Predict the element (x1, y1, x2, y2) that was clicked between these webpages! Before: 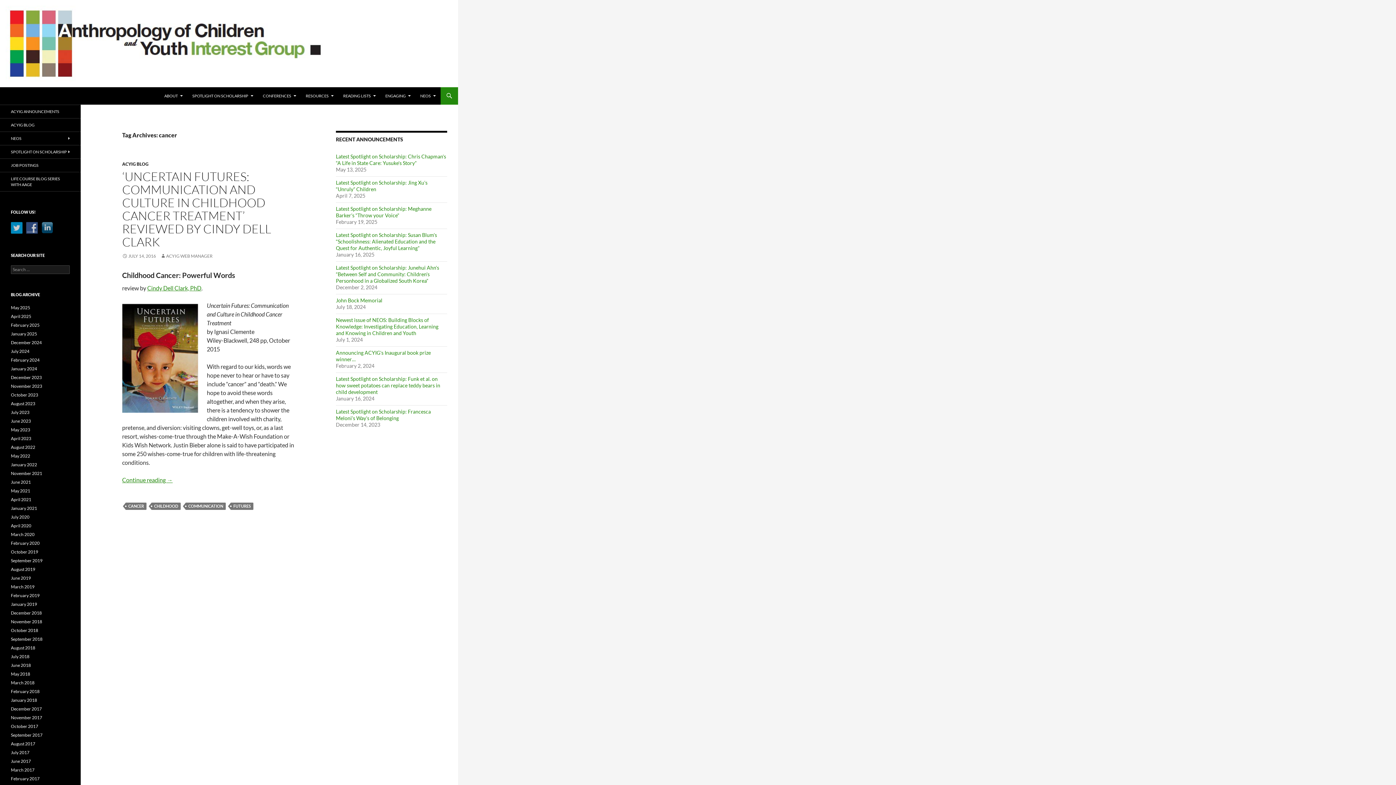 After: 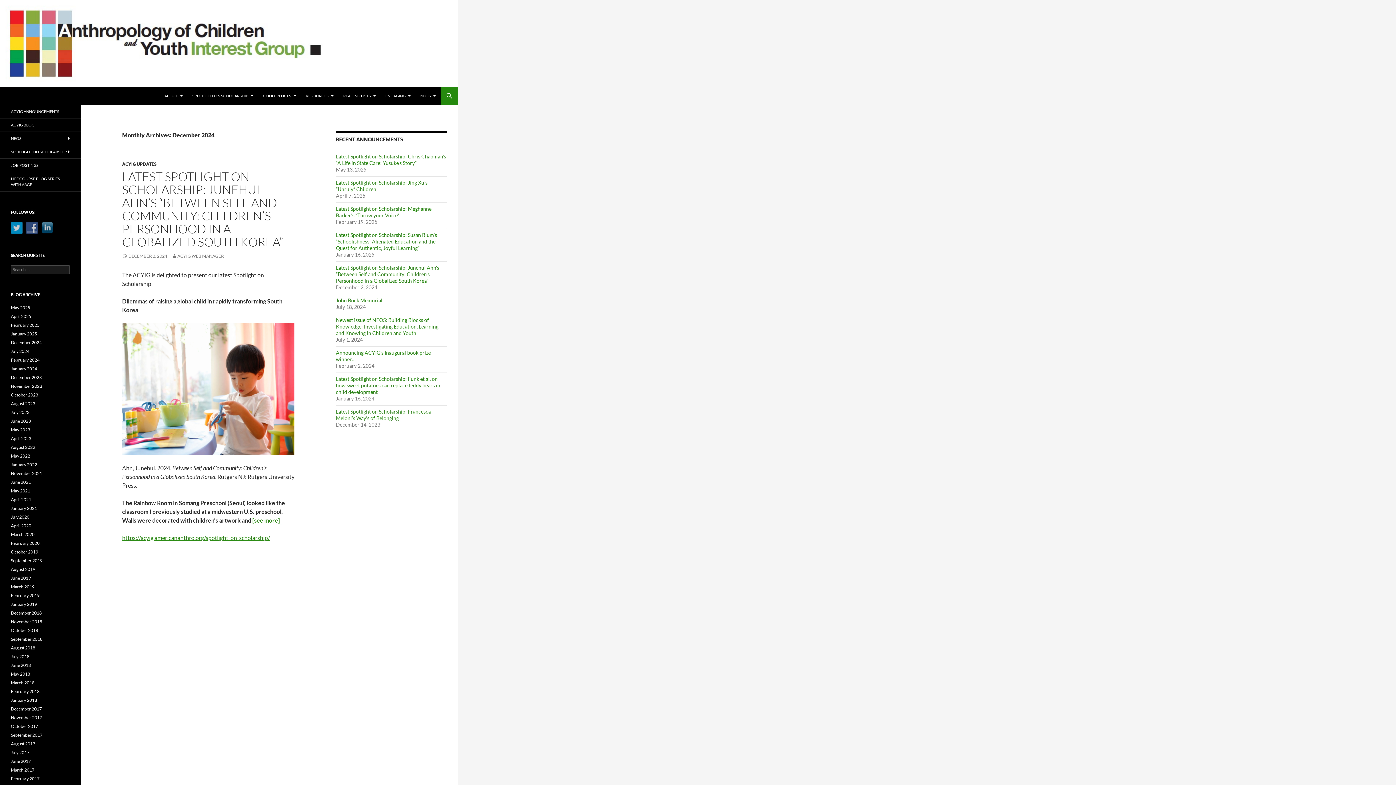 Action: label: December 2024 bbox: (10, 340, 41, 345)